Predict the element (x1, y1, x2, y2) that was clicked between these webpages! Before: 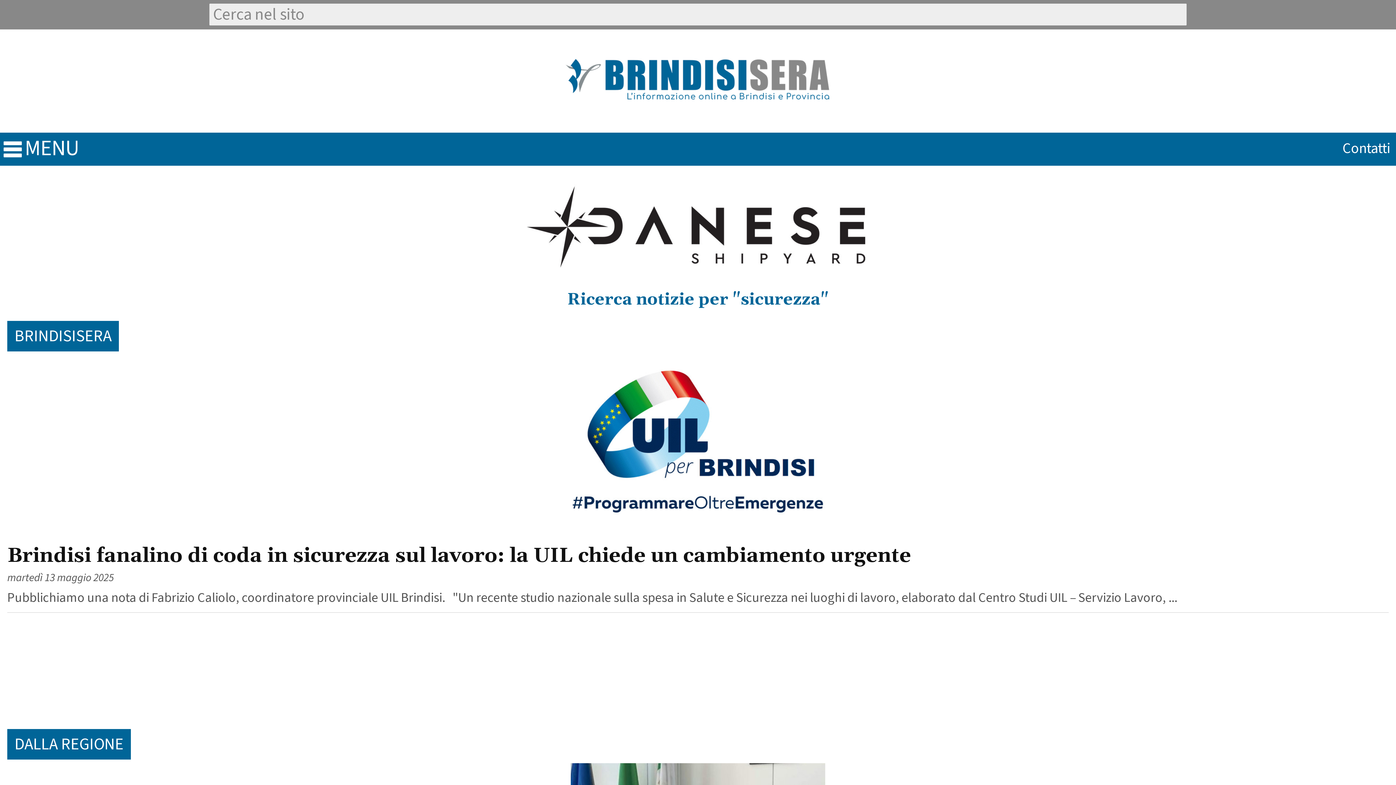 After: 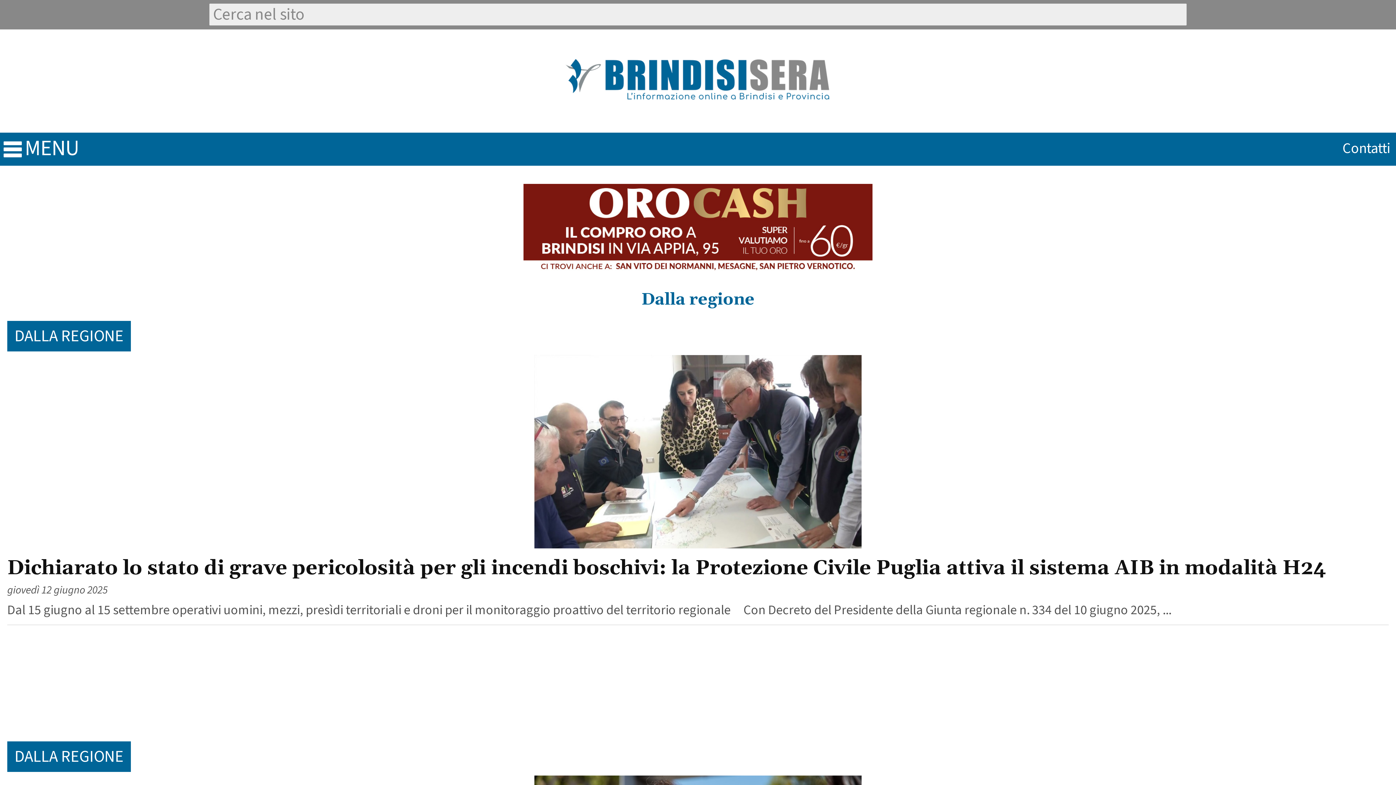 Action: bbox: (14, 733, 123, 756) label: DALLA REGIONE